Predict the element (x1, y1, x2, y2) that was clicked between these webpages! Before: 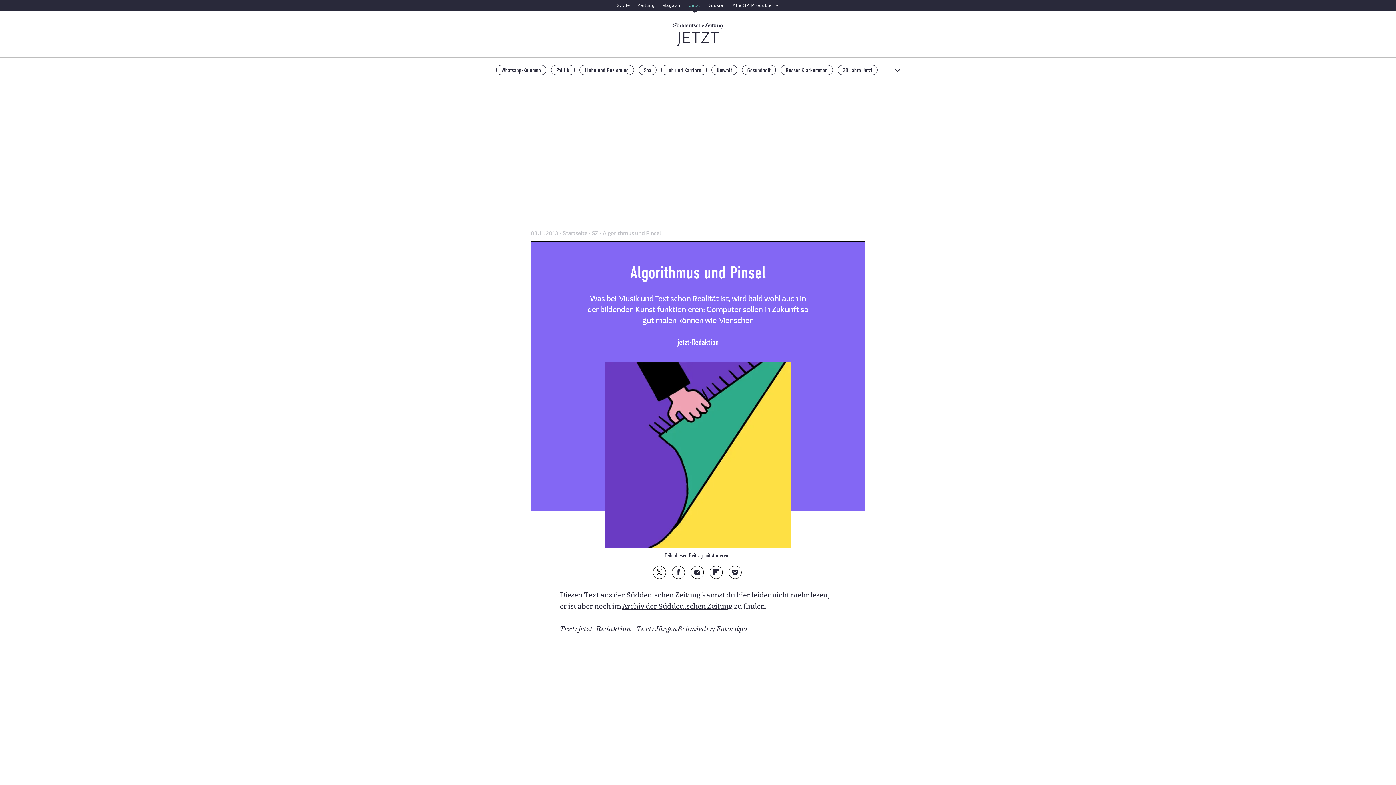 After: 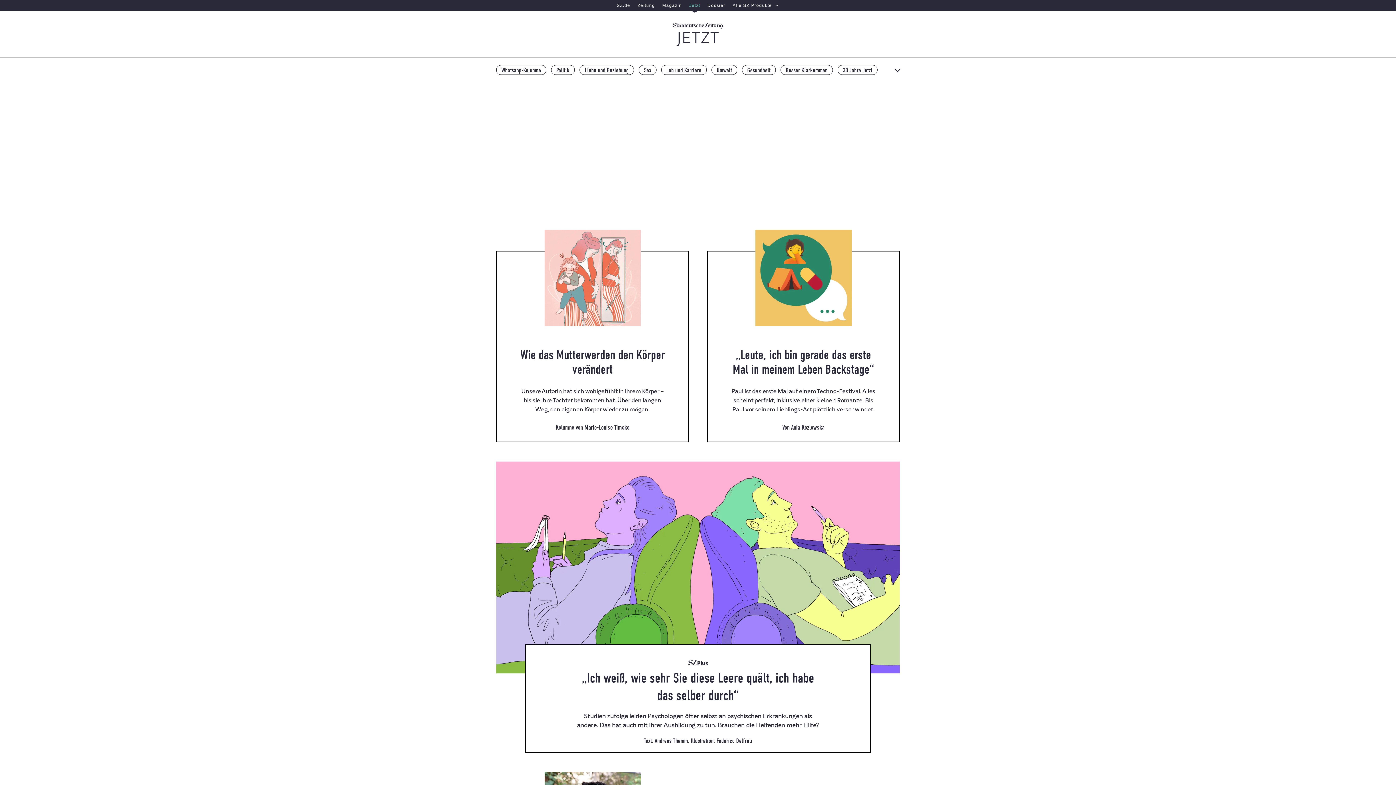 Action: bbox: (562, 229, 588, 236) label: Startseite 